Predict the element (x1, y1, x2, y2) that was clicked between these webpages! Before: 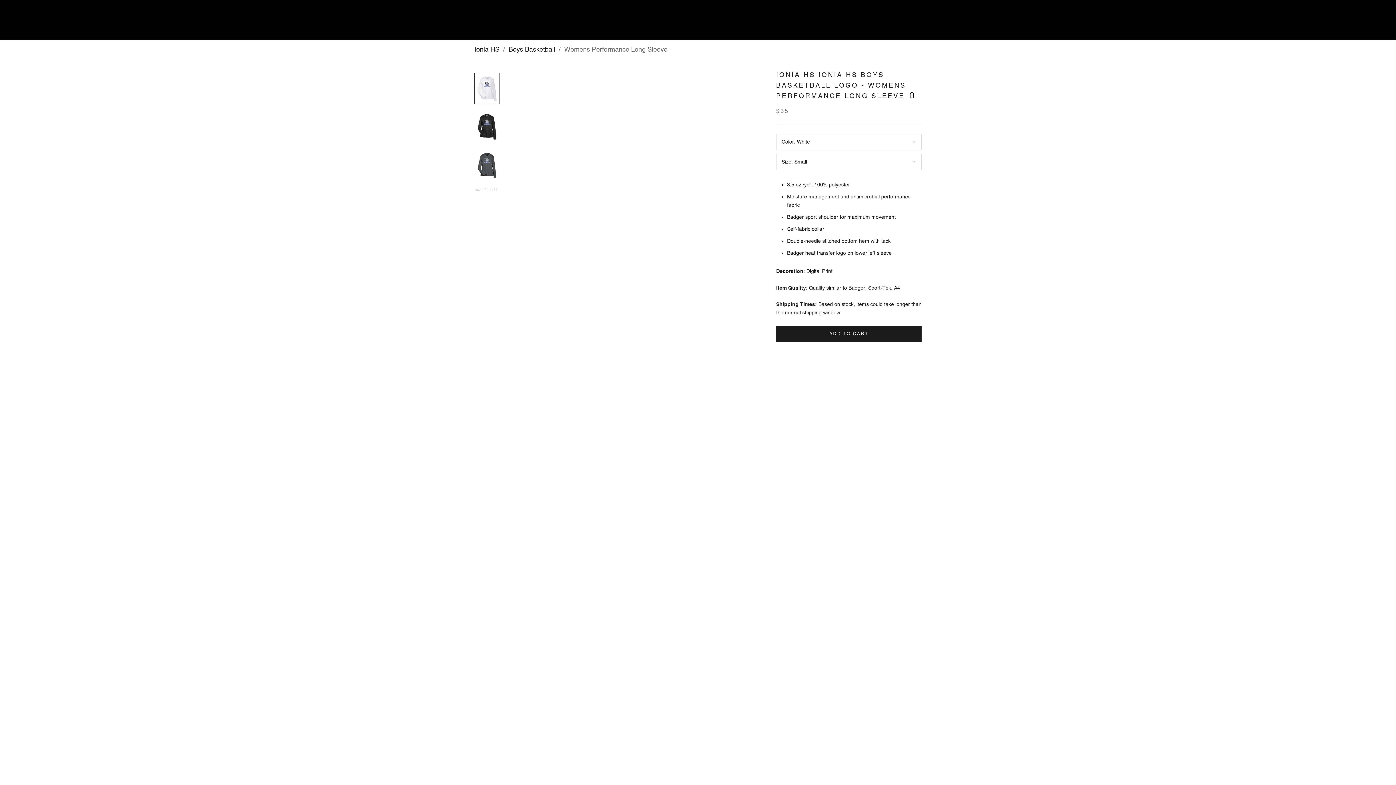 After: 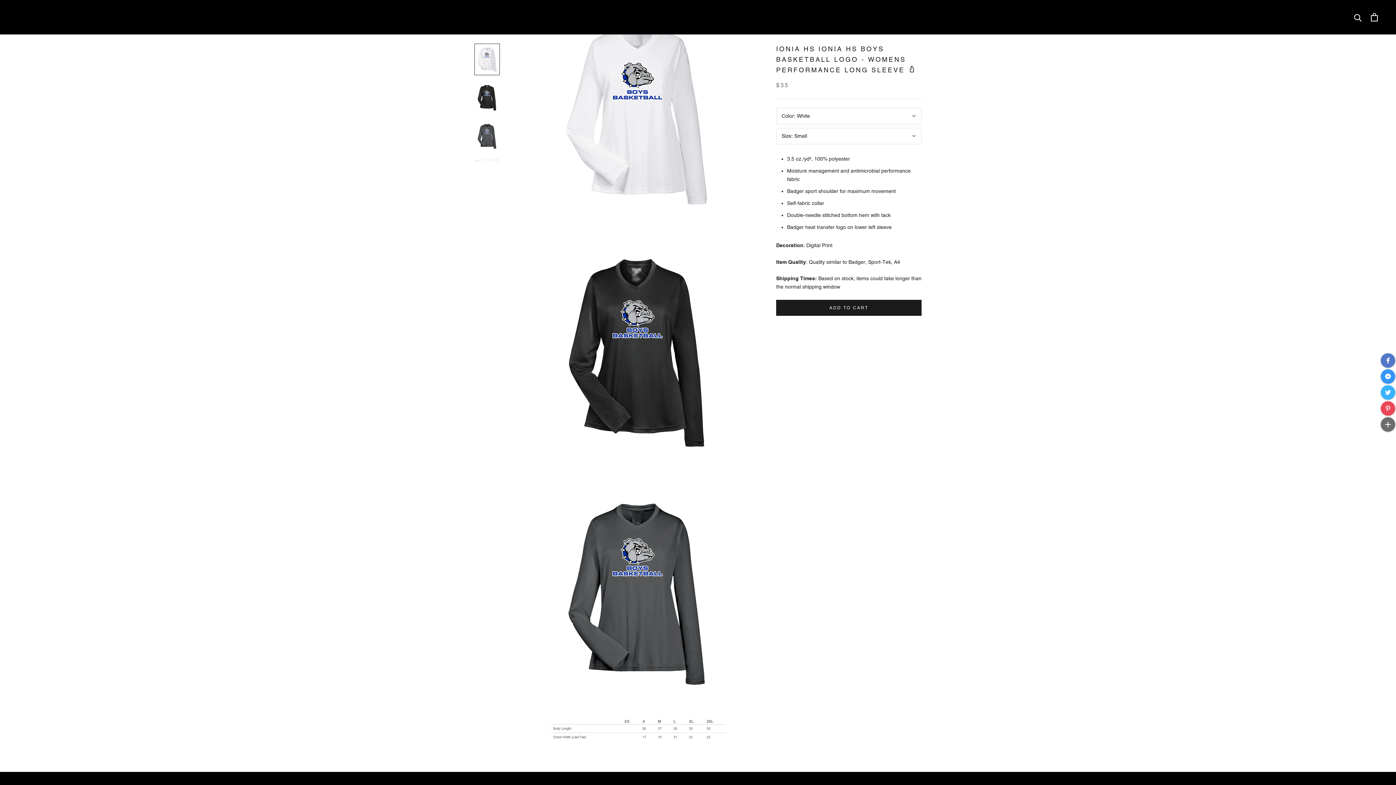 Action: bbox: (474, 72, 500, 104)